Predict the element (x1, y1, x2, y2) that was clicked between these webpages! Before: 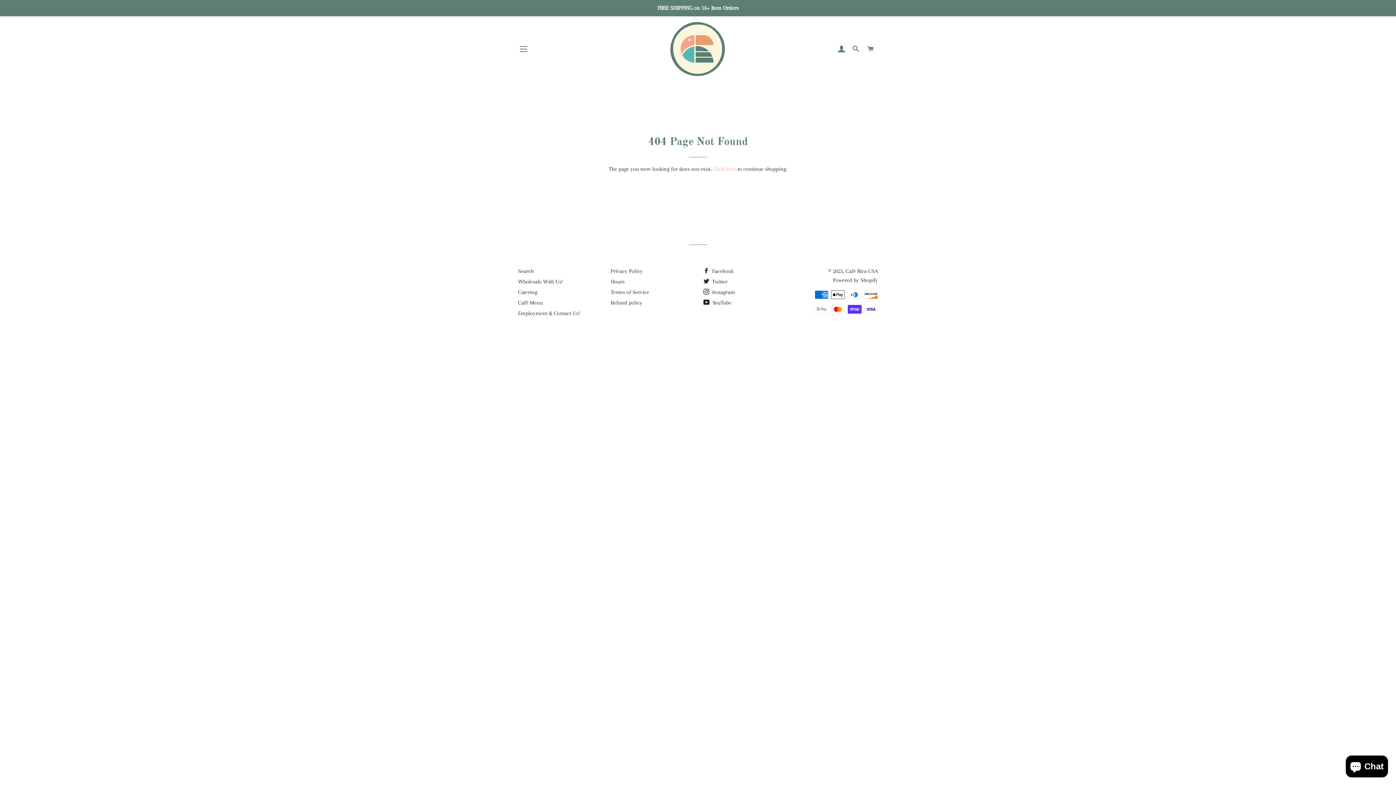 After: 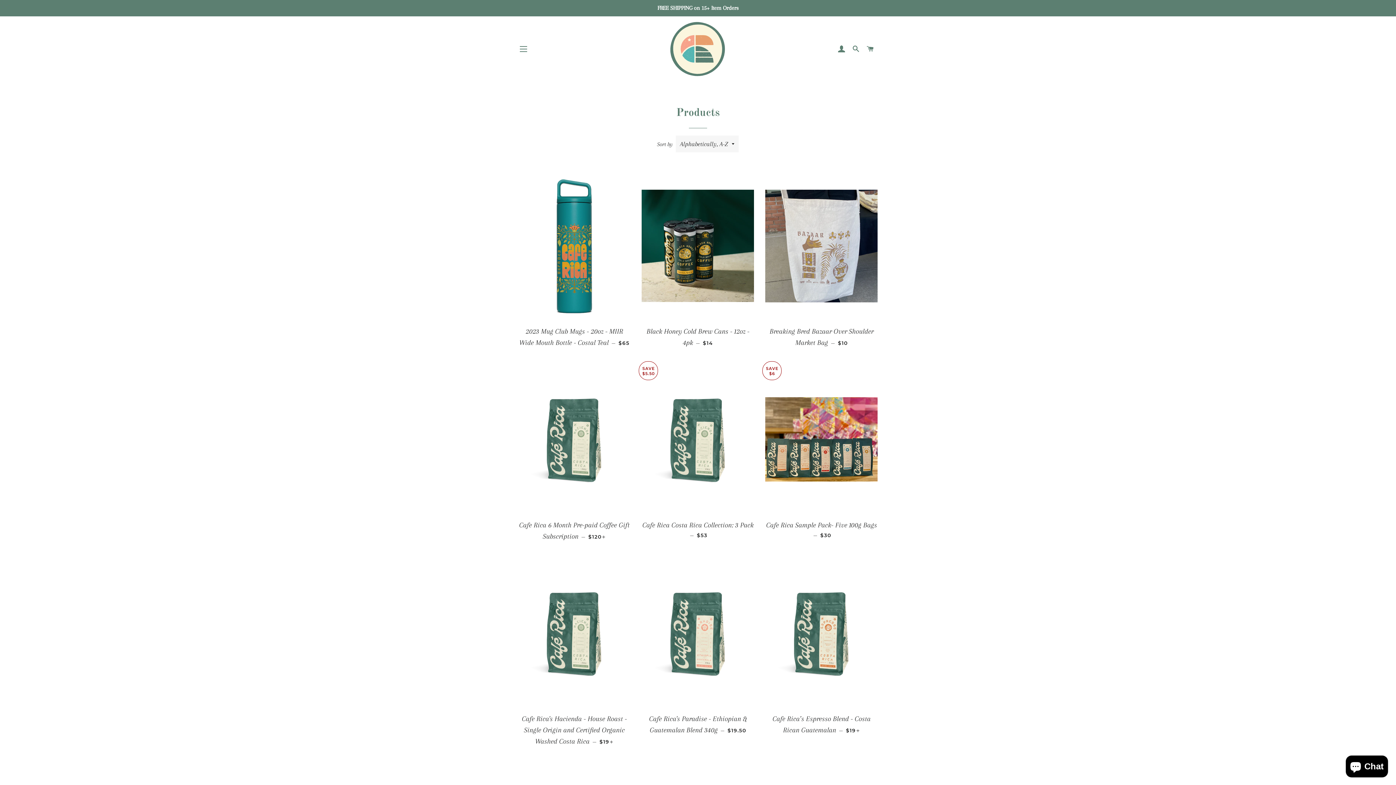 Action: bbox: (0, 0, 1396, 16) label: FREE SHIPPING on 15+ Item Orders